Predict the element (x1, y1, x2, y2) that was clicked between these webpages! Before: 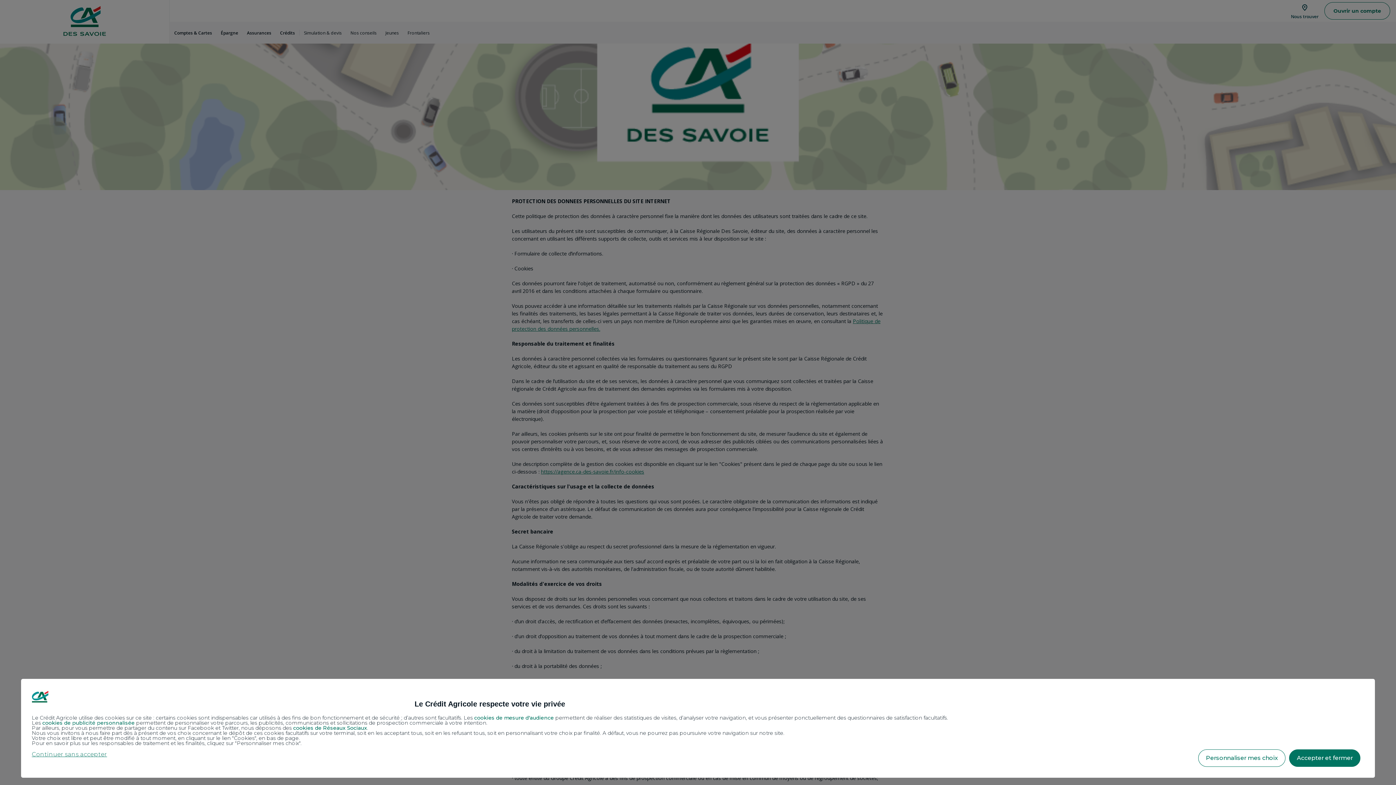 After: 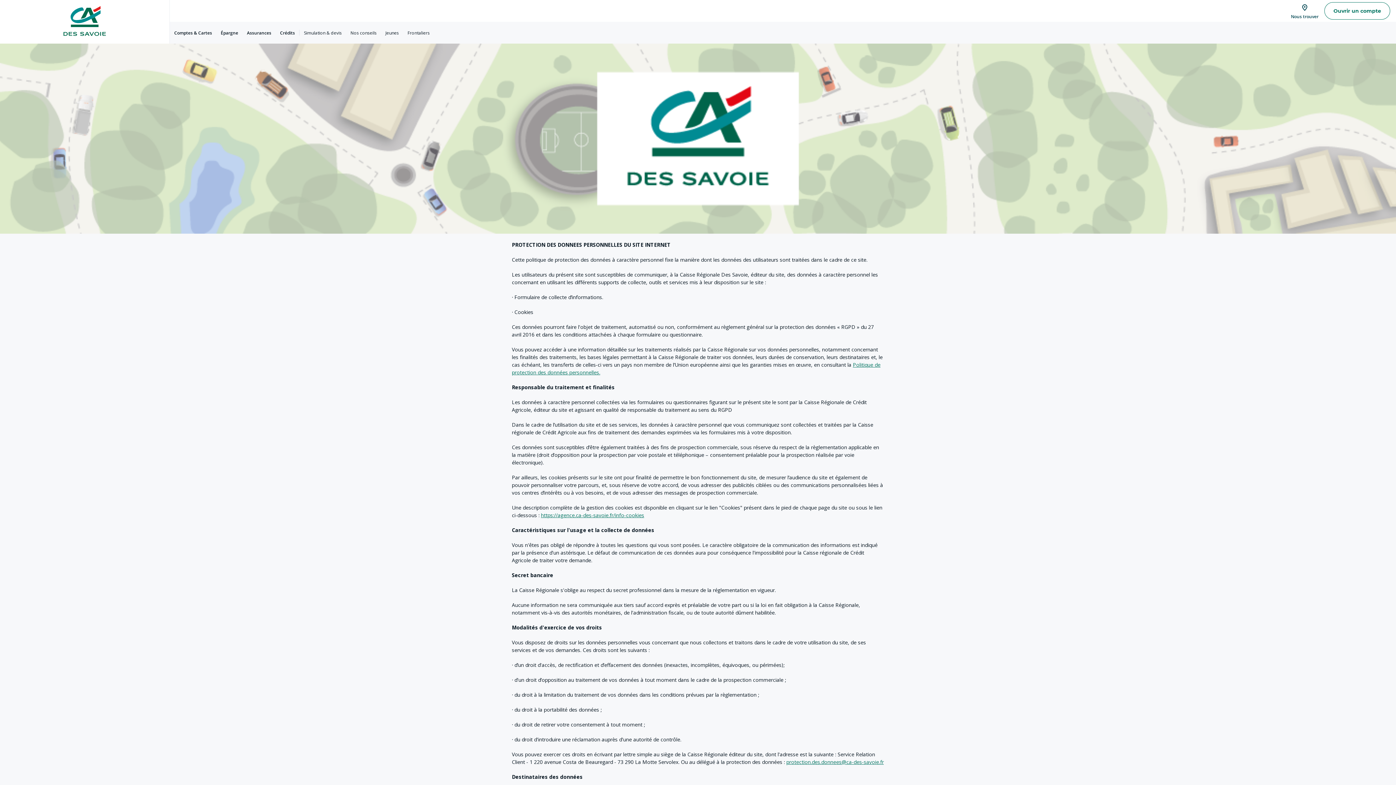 Action: bbox: (31, 749, 114, 760) label: Continuer sans accepter